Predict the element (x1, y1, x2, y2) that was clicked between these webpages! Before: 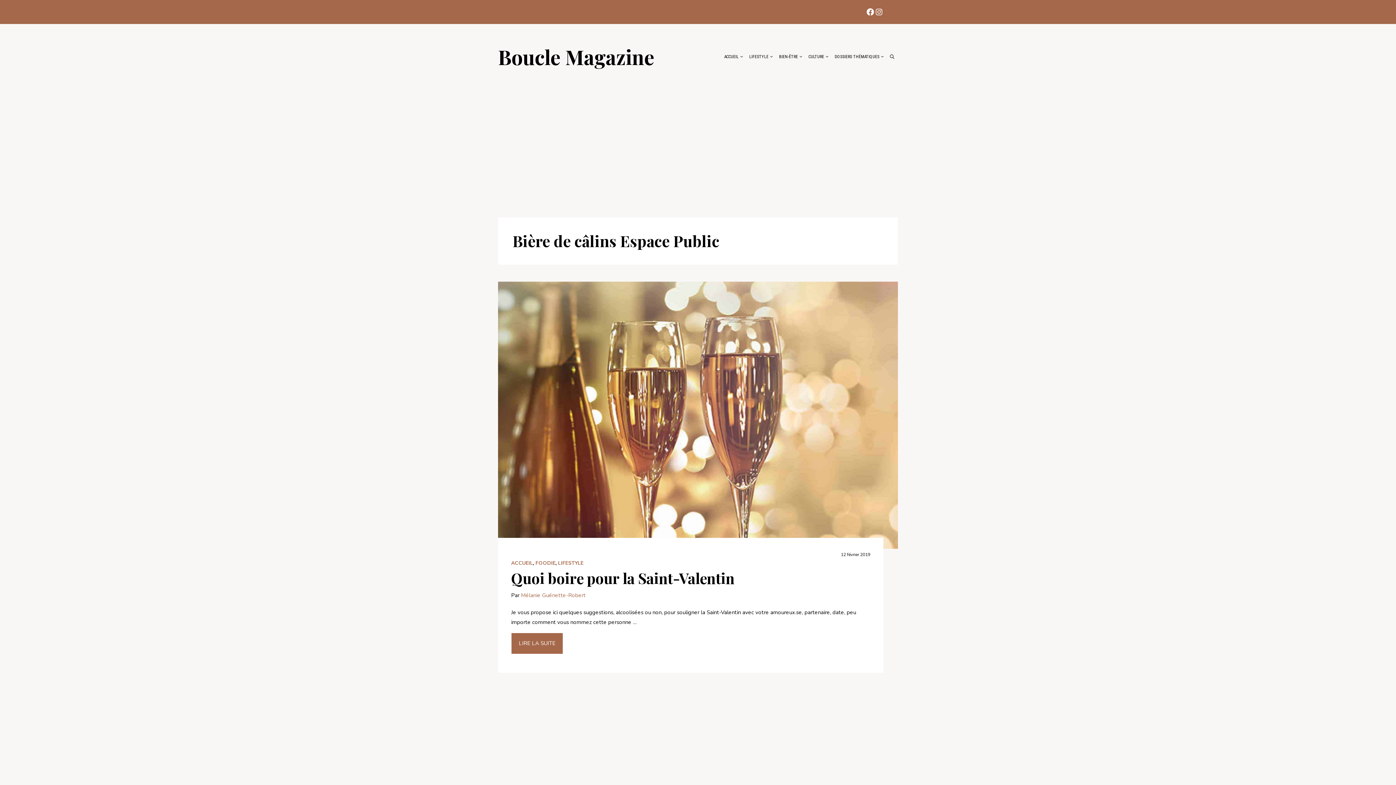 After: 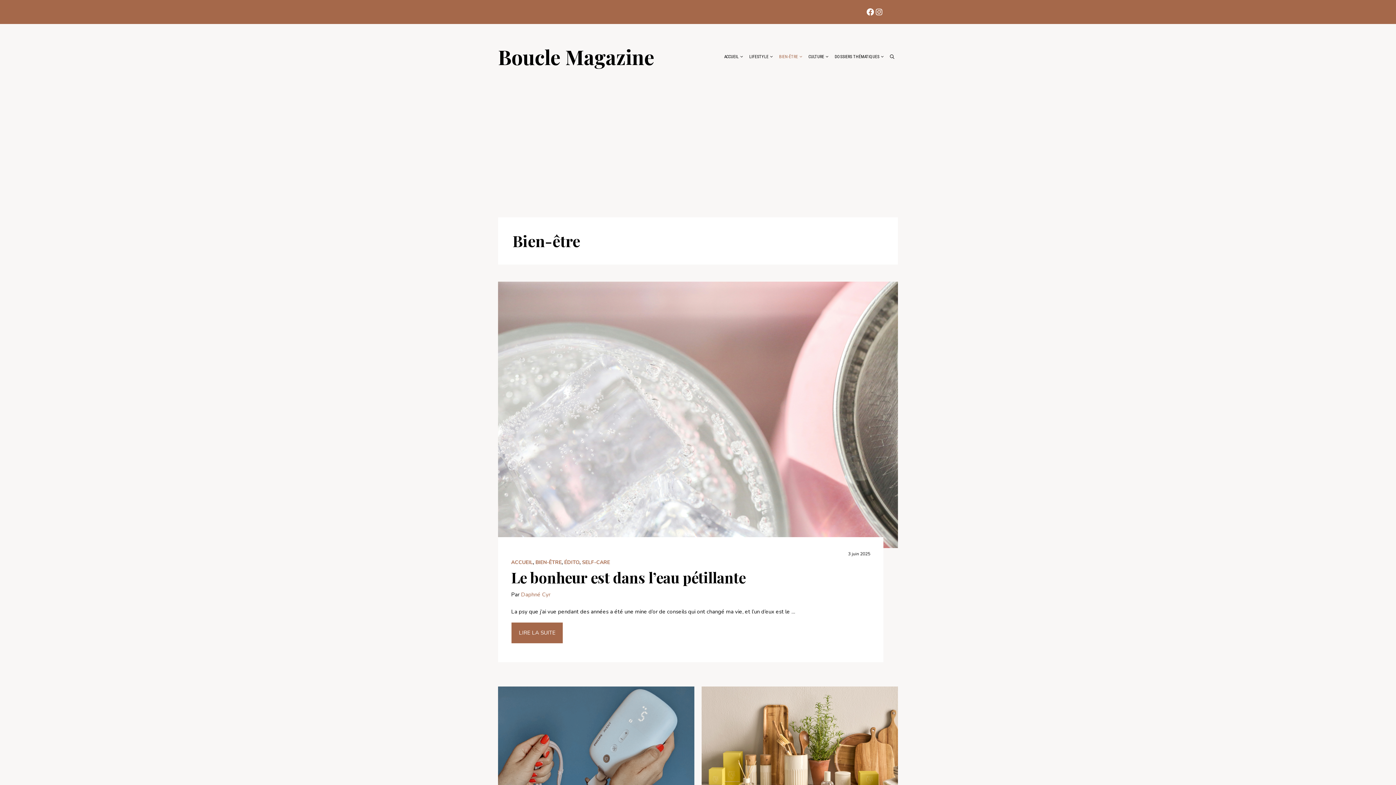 Action: bbox: (775, 45, 805, 67) label: BIEN-ÊTRE